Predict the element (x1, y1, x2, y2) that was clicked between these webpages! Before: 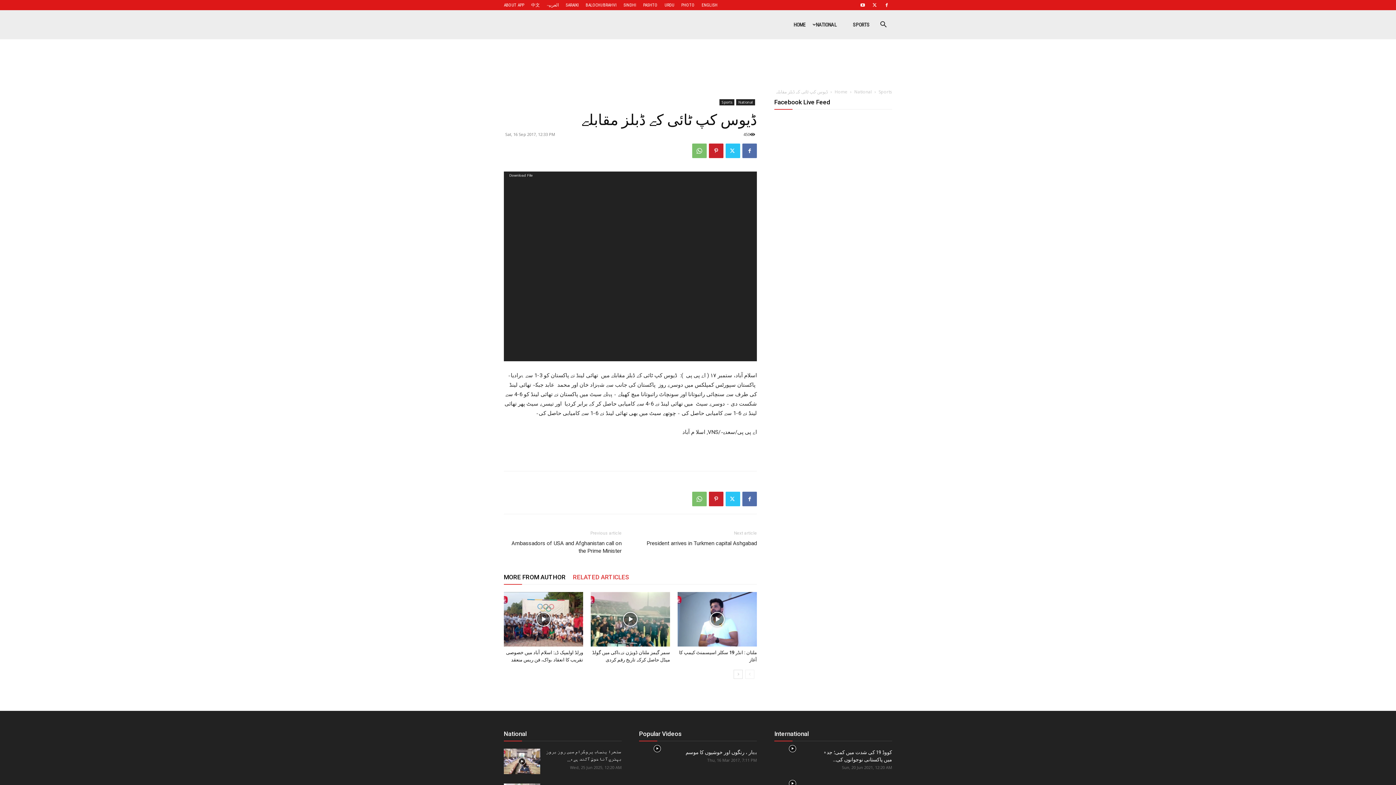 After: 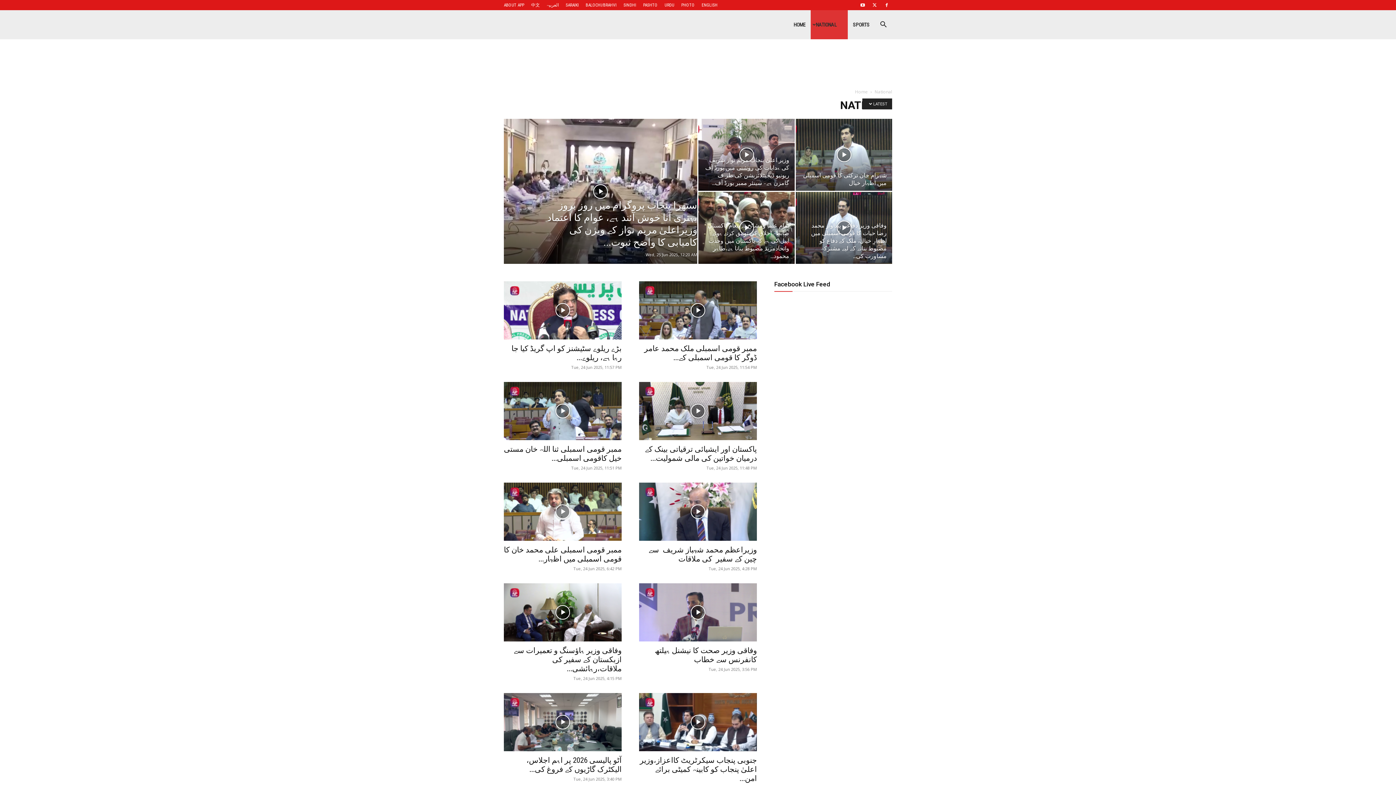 Action: bbox: (854, 88, 872, 94) label: National